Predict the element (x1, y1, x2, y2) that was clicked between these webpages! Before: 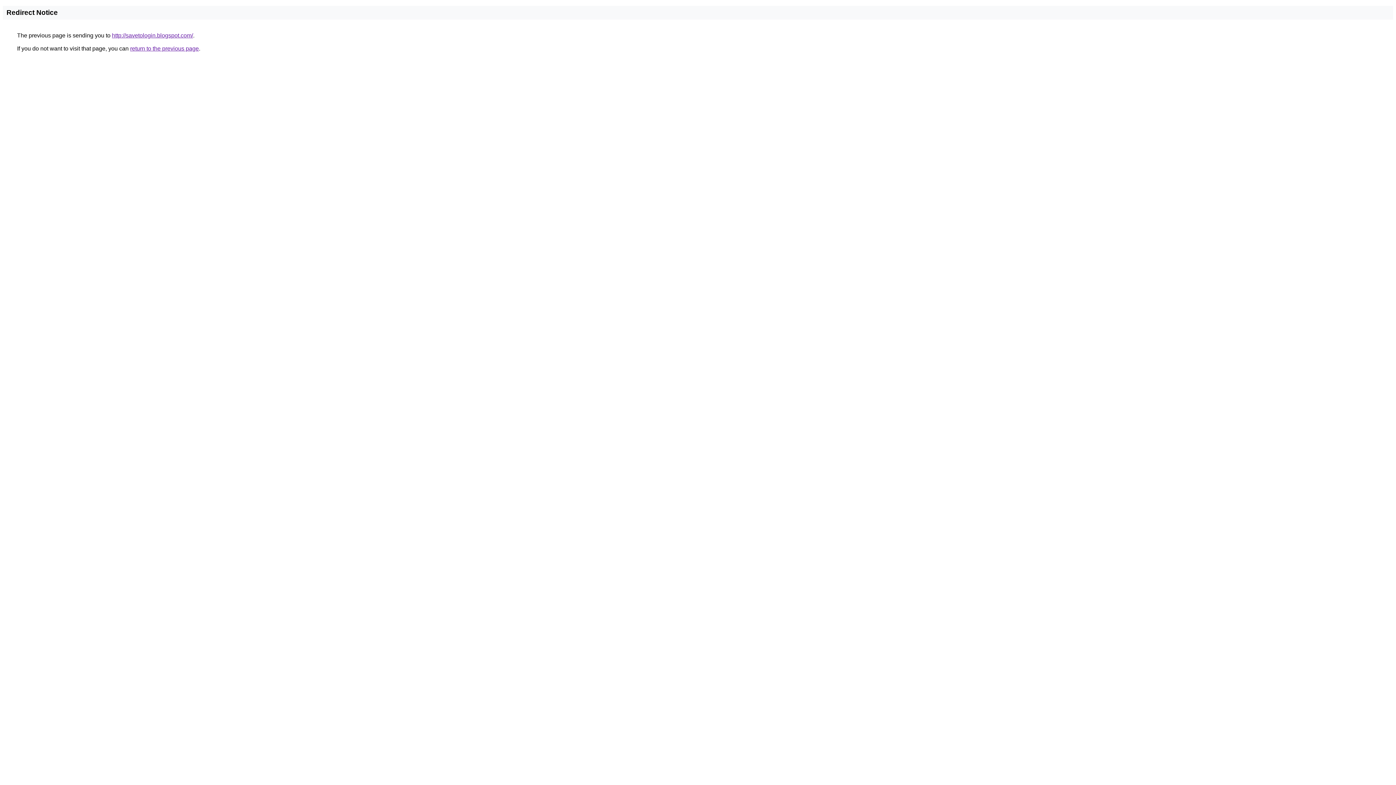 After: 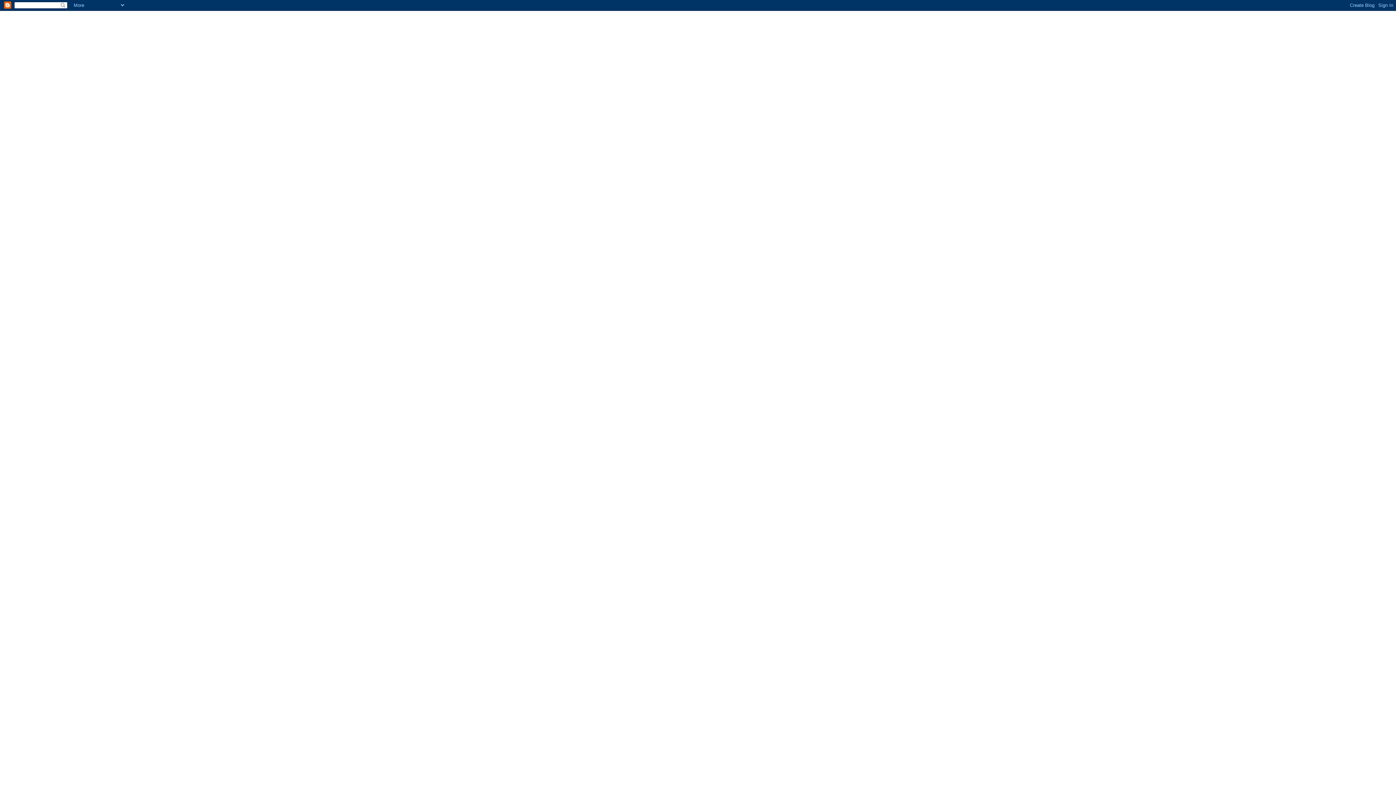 Action: label: http://savetologin.blogspot.com/ bbox: (112, 32, 193, 38)